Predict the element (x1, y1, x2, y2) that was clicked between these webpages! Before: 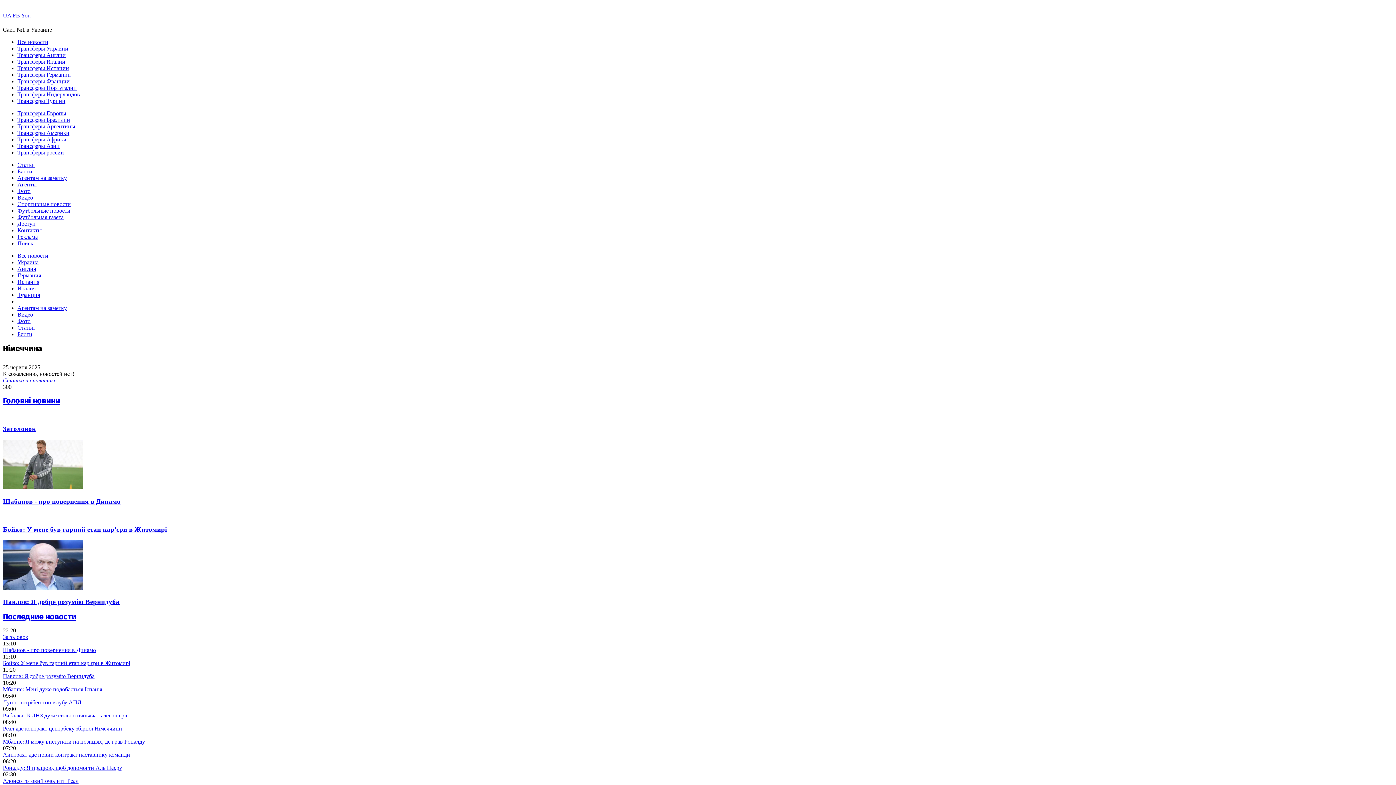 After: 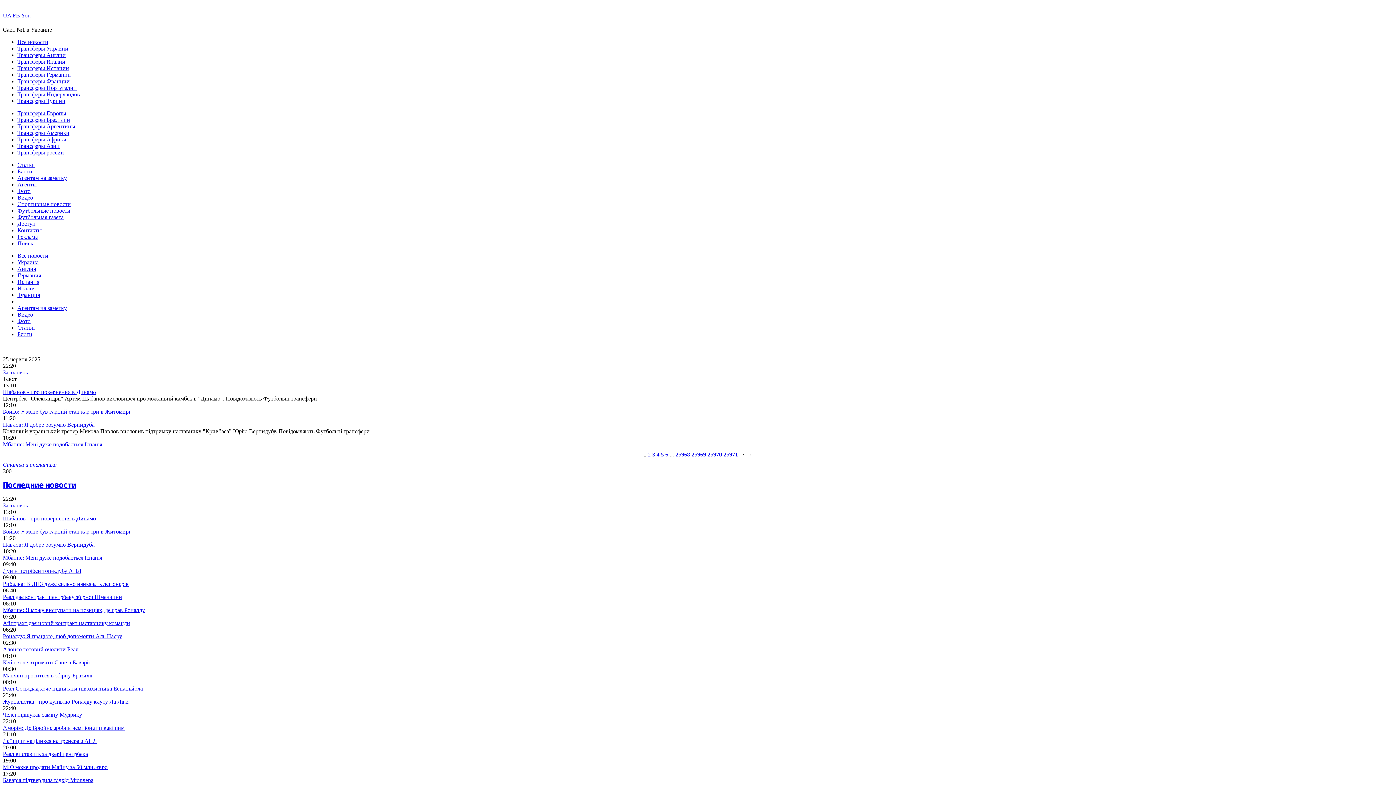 Action: bbox: (17, 39, 48, 45) label: Все новости